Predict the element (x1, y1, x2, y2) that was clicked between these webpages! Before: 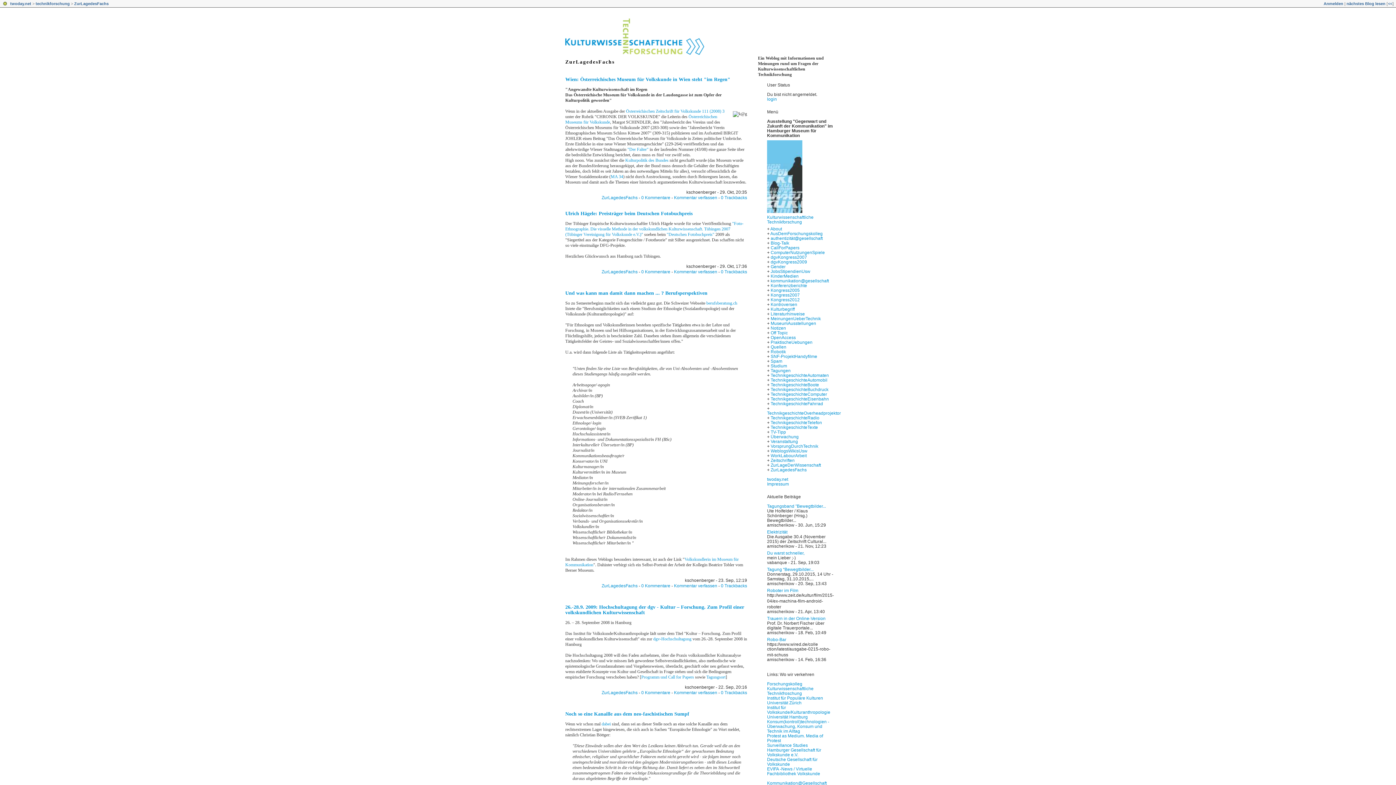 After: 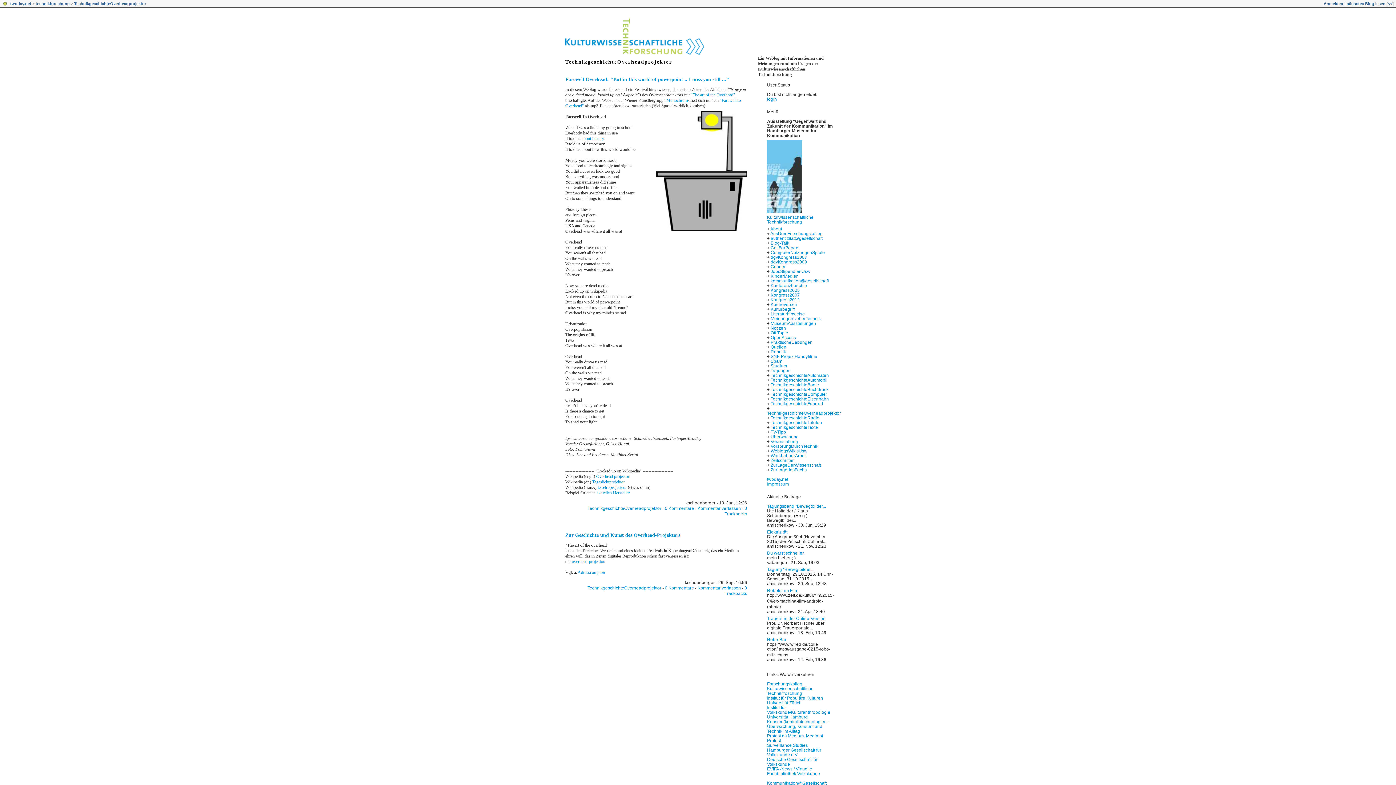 Action: label: TechnikgeschichteOverheadprojektor bbox: (767, 410, 841, 416)